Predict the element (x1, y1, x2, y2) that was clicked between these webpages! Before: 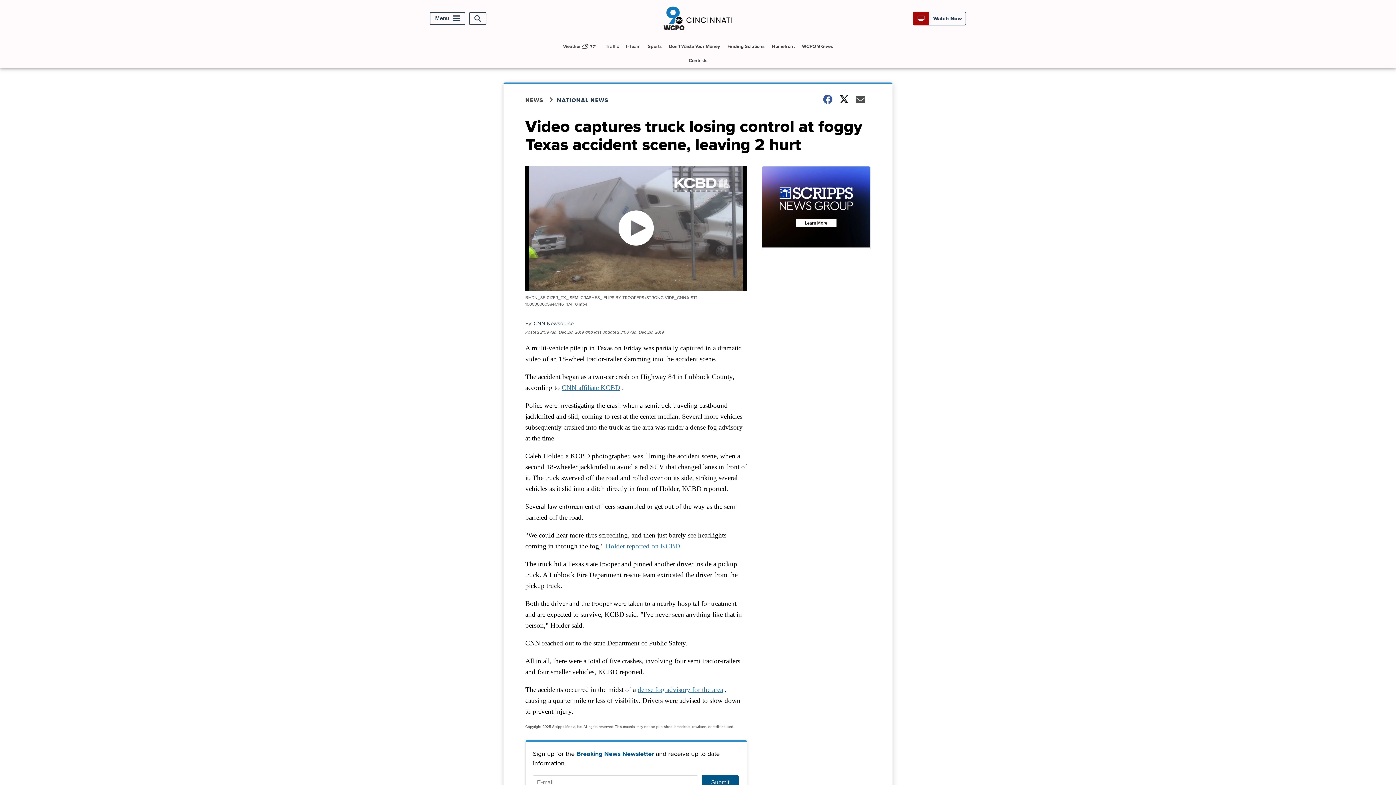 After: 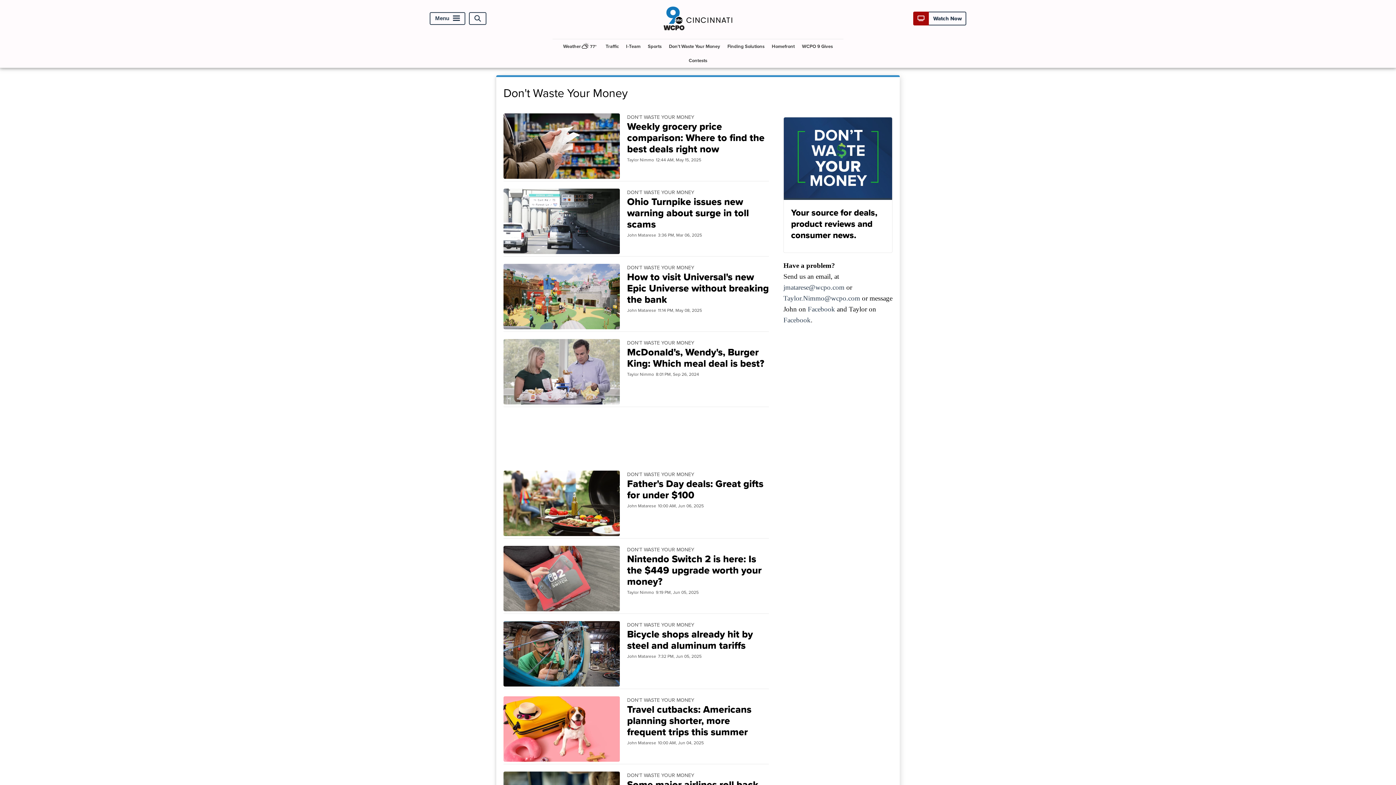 Action: label: Don't Waste Your Money bbox: (666, 39, 723, 53)